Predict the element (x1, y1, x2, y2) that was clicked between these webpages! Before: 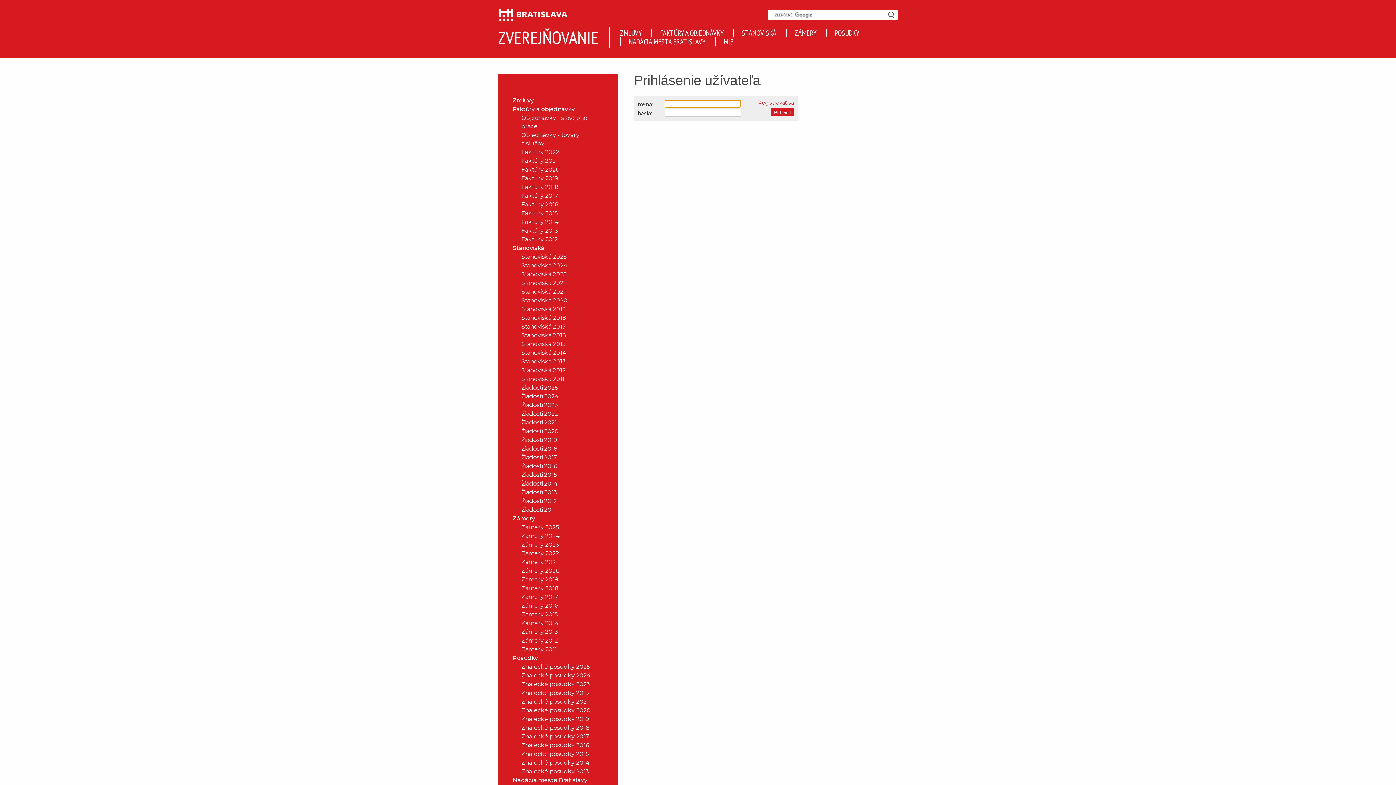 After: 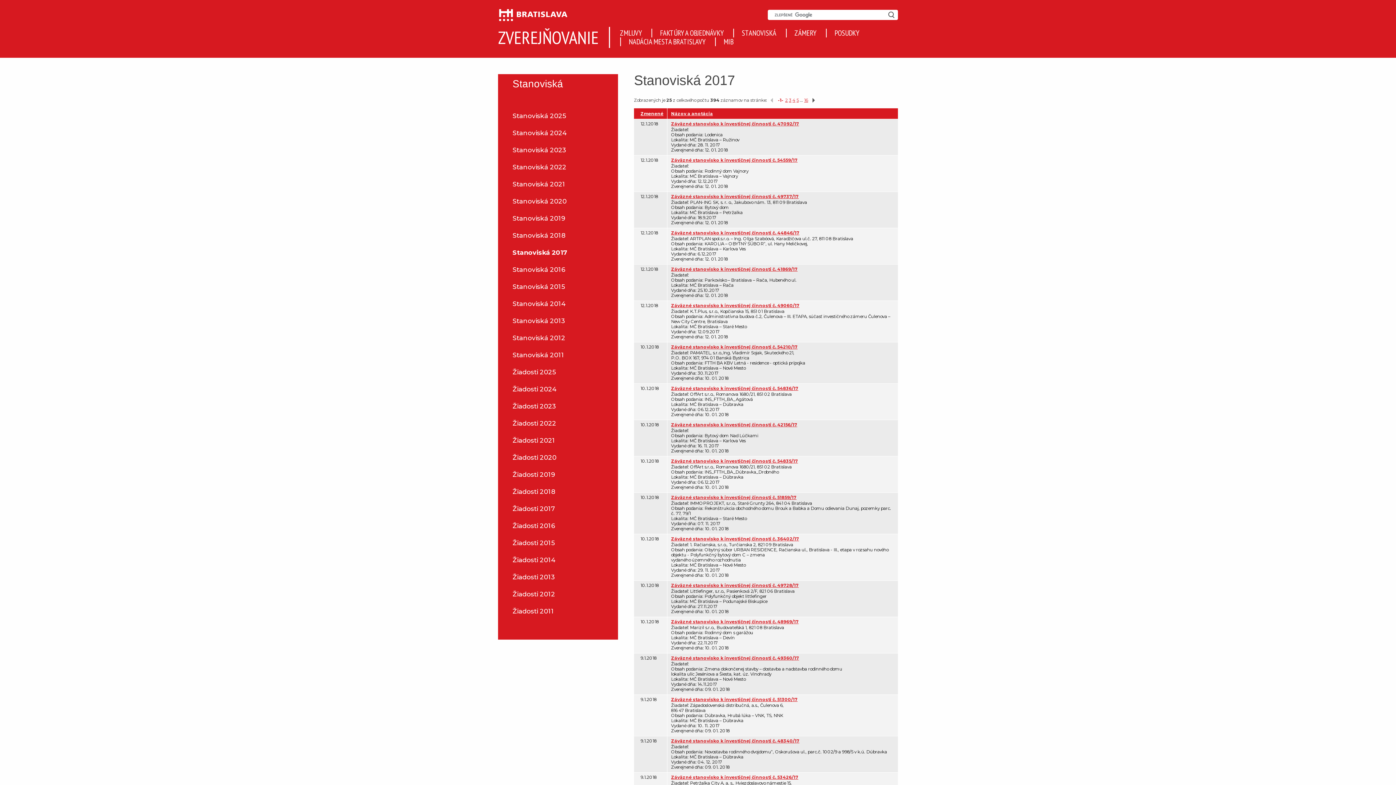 Action: label: Stanoviská 2017 bbox: (506, 322, 603, 330)